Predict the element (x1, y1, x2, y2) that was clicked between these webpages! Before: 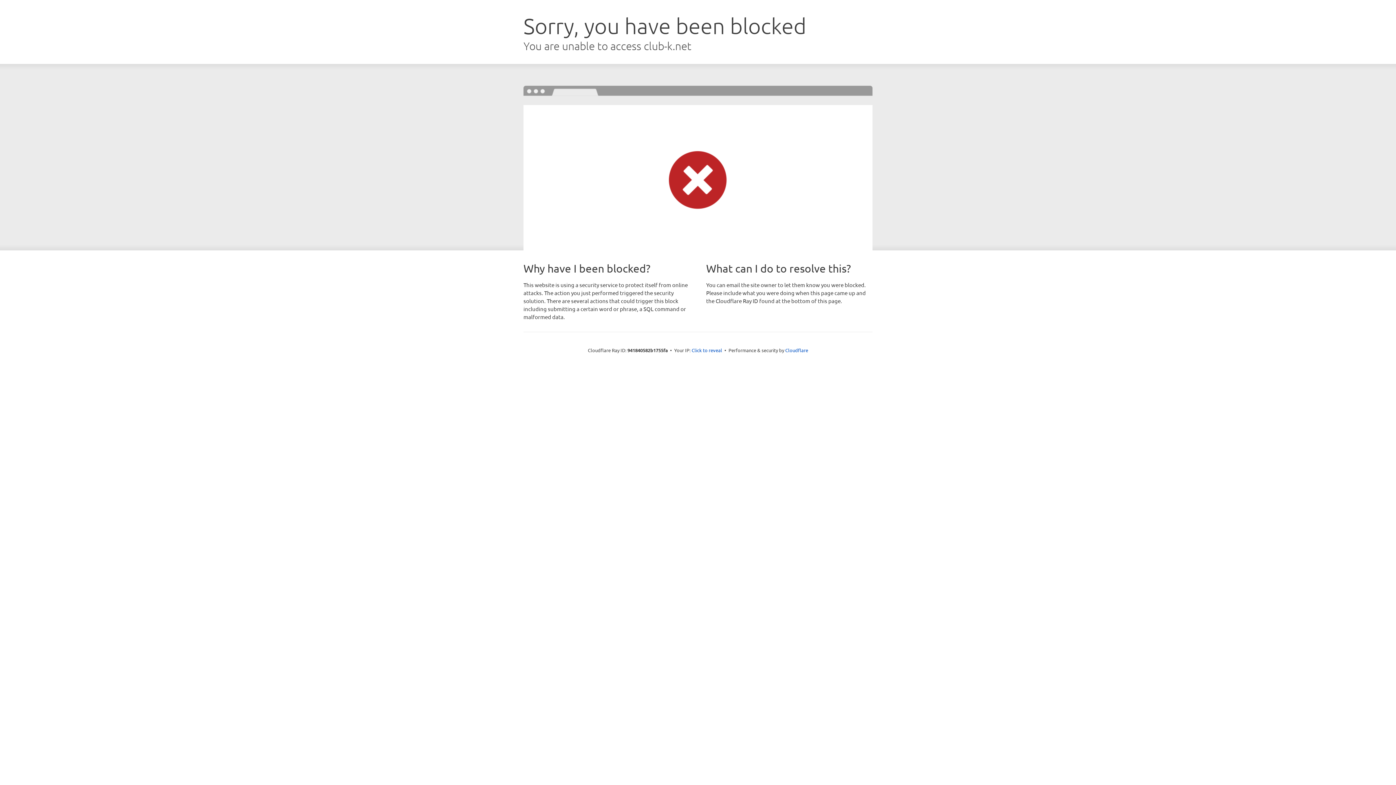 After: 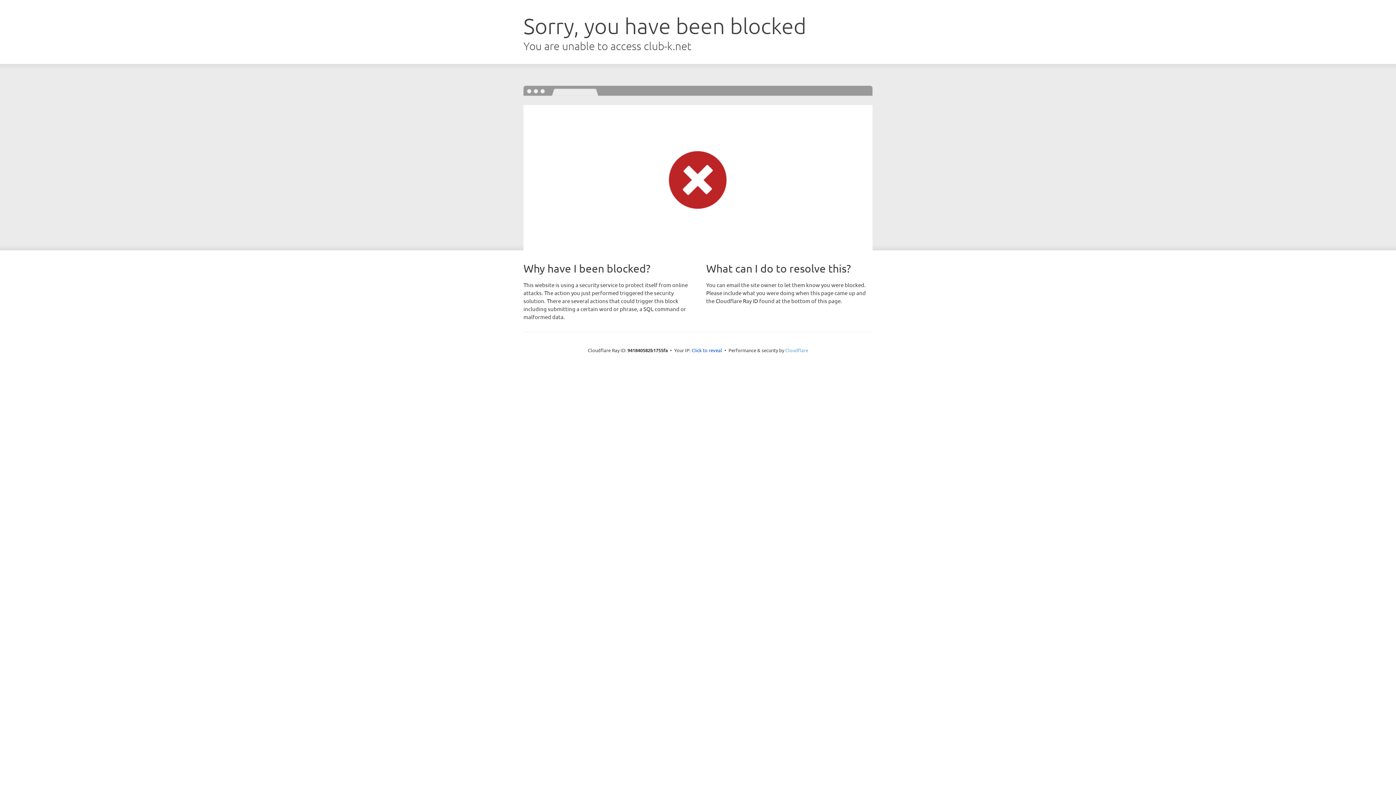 Action: bbox: (785, 347, 808, 353) label: Cloudflare